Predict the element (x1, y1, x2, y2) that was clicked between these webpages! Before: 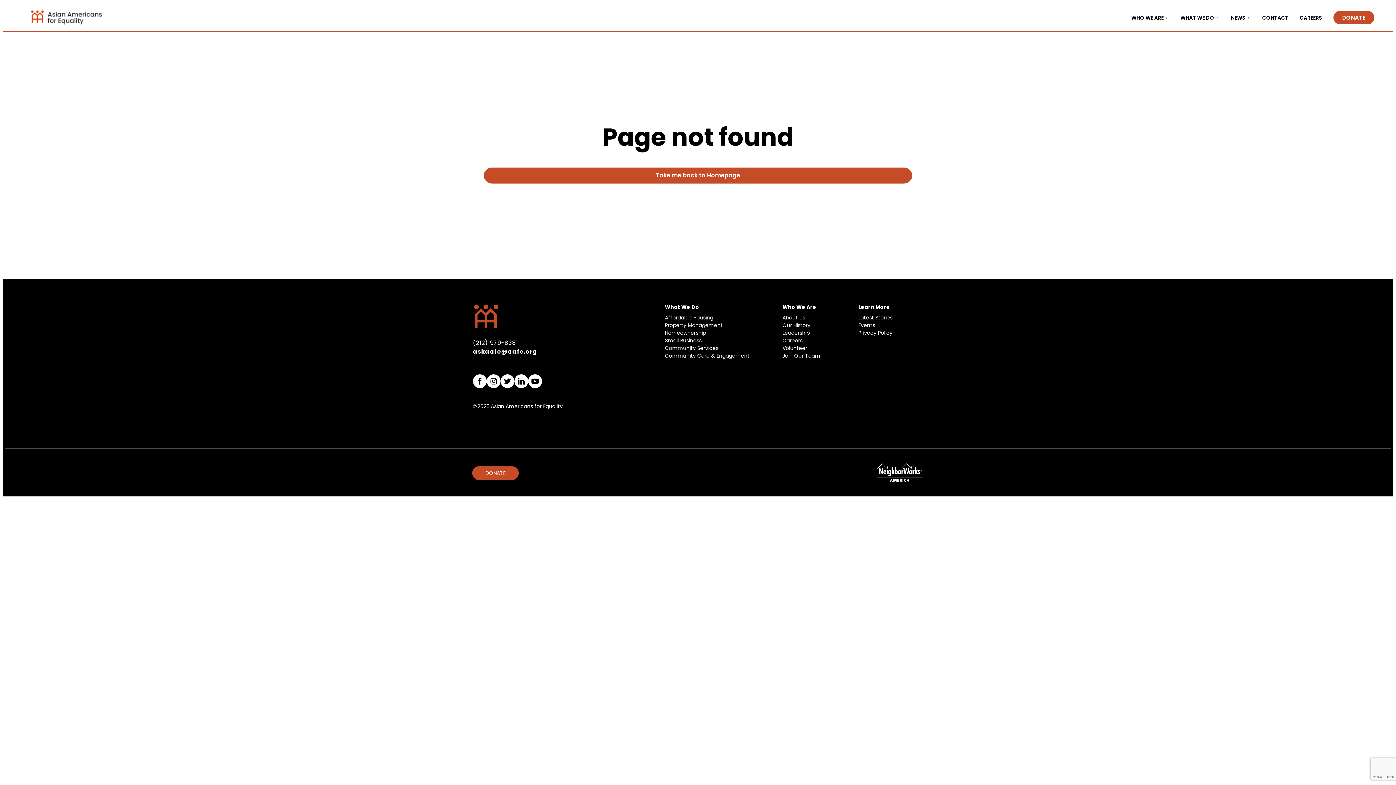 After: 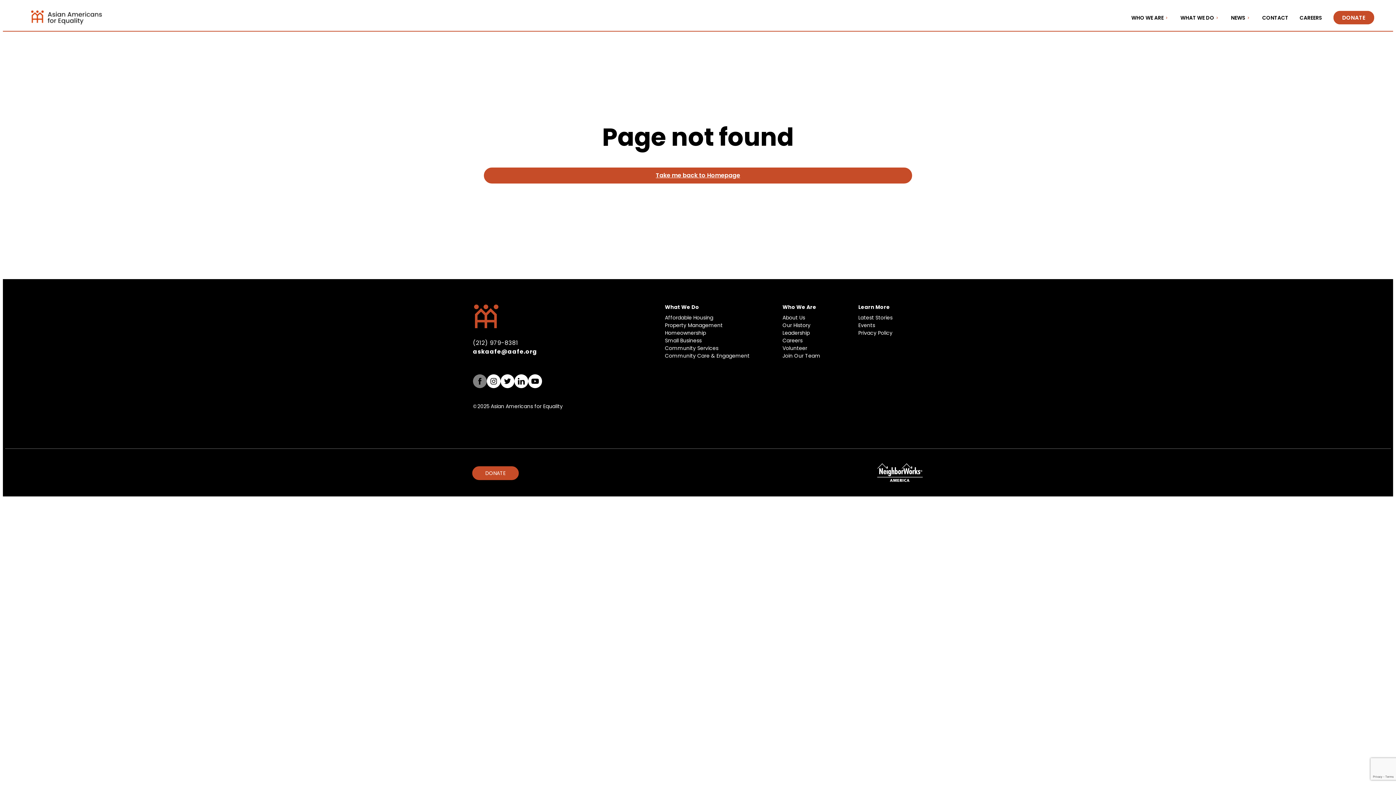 Action: bbox: (473, 374, 486, 388) label: Facebook